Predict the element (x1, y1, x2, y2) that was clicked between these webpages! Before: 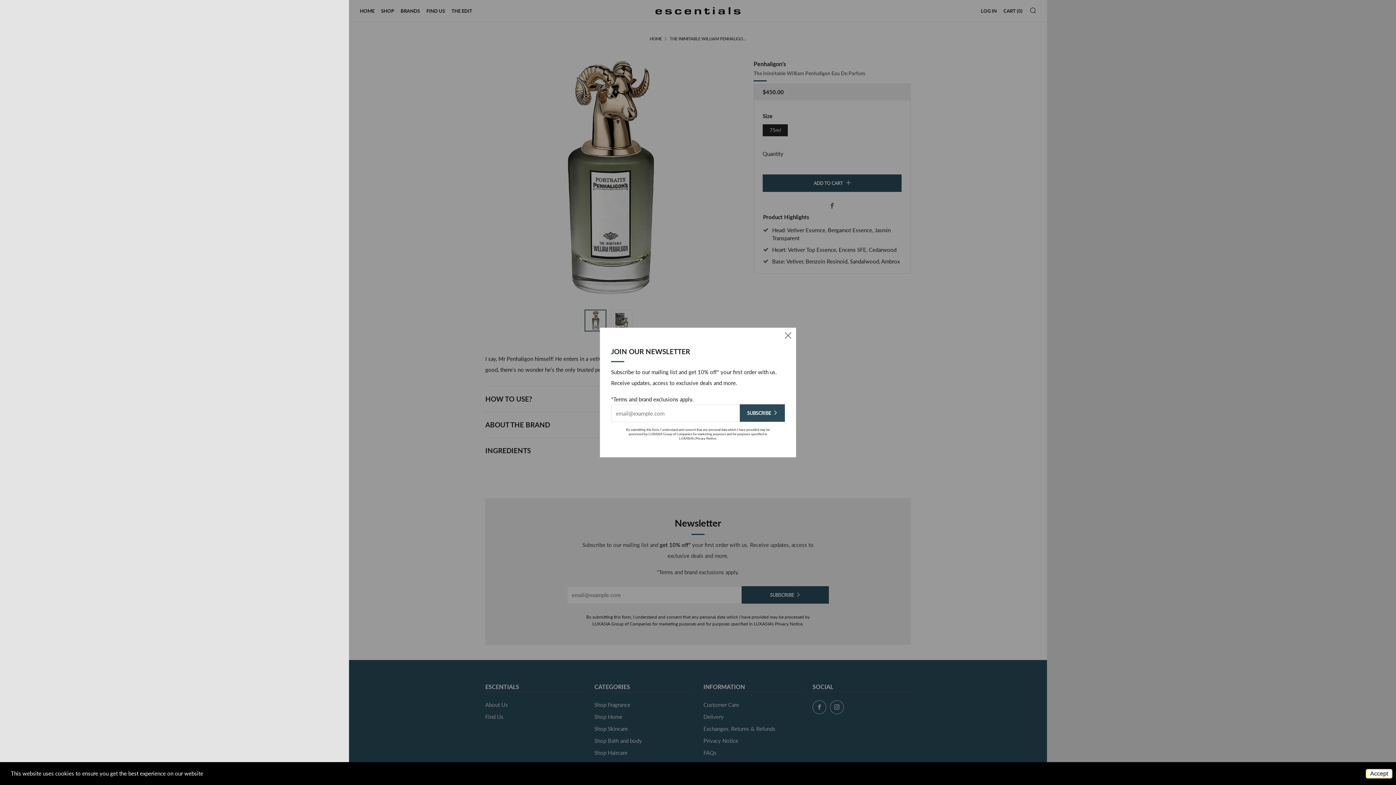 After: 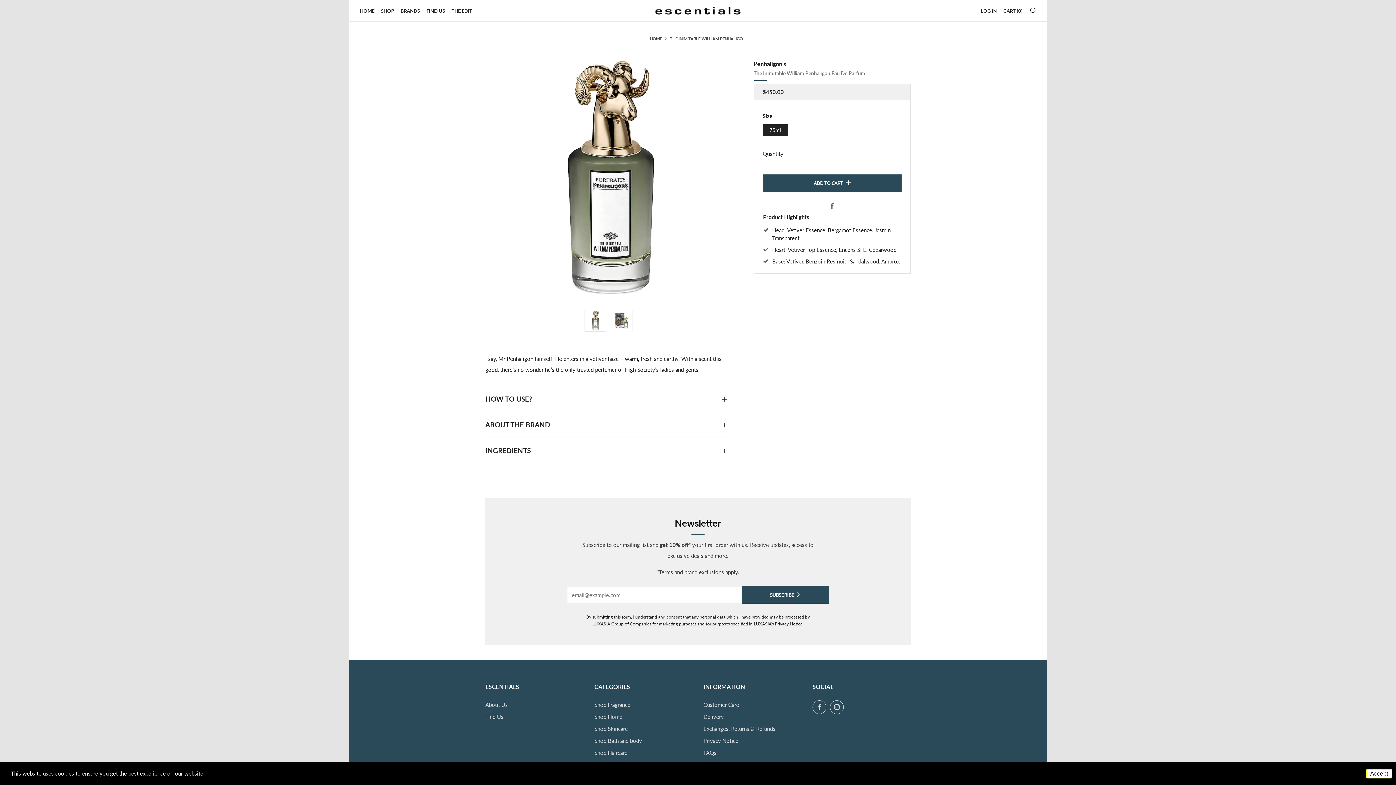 Action: bbox: (780, 328, 796, 343) label: Close (esc)